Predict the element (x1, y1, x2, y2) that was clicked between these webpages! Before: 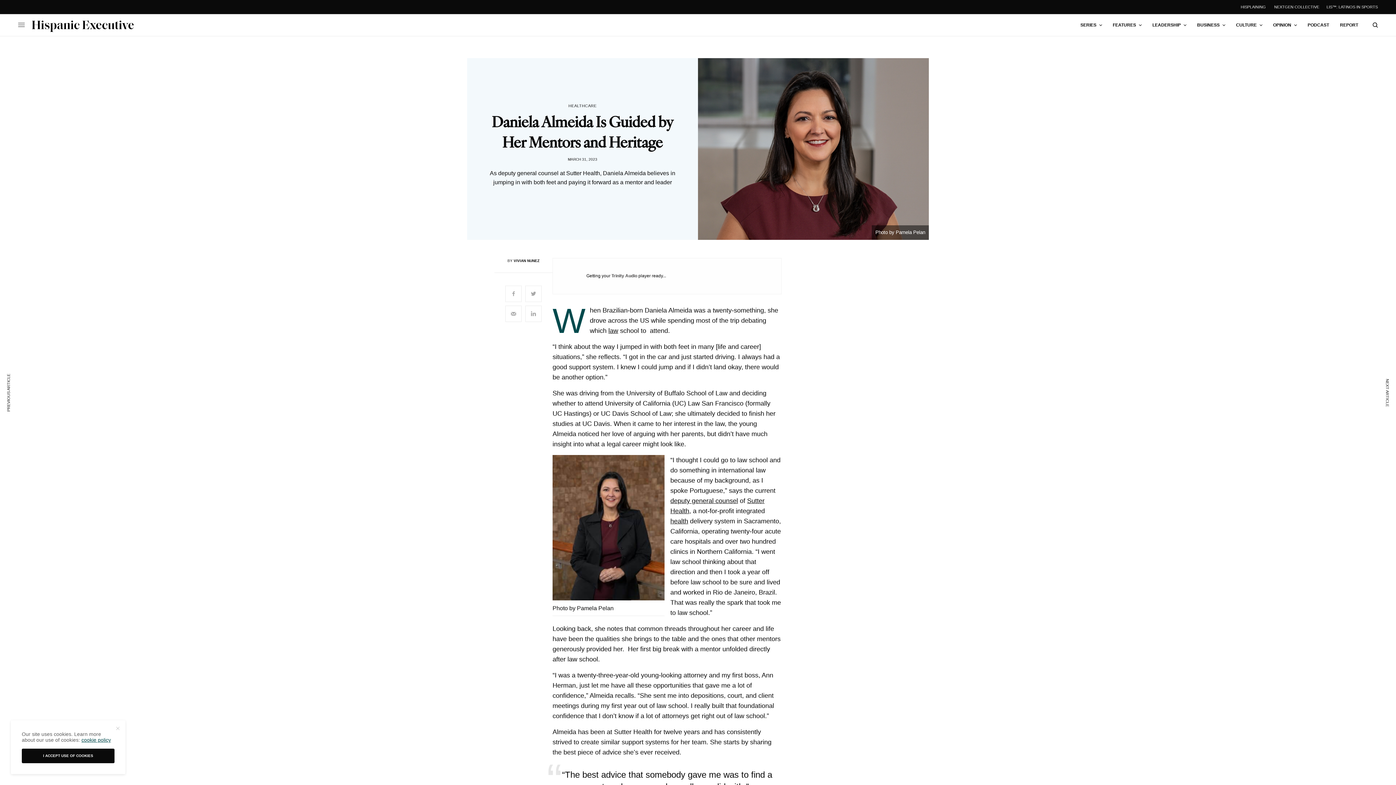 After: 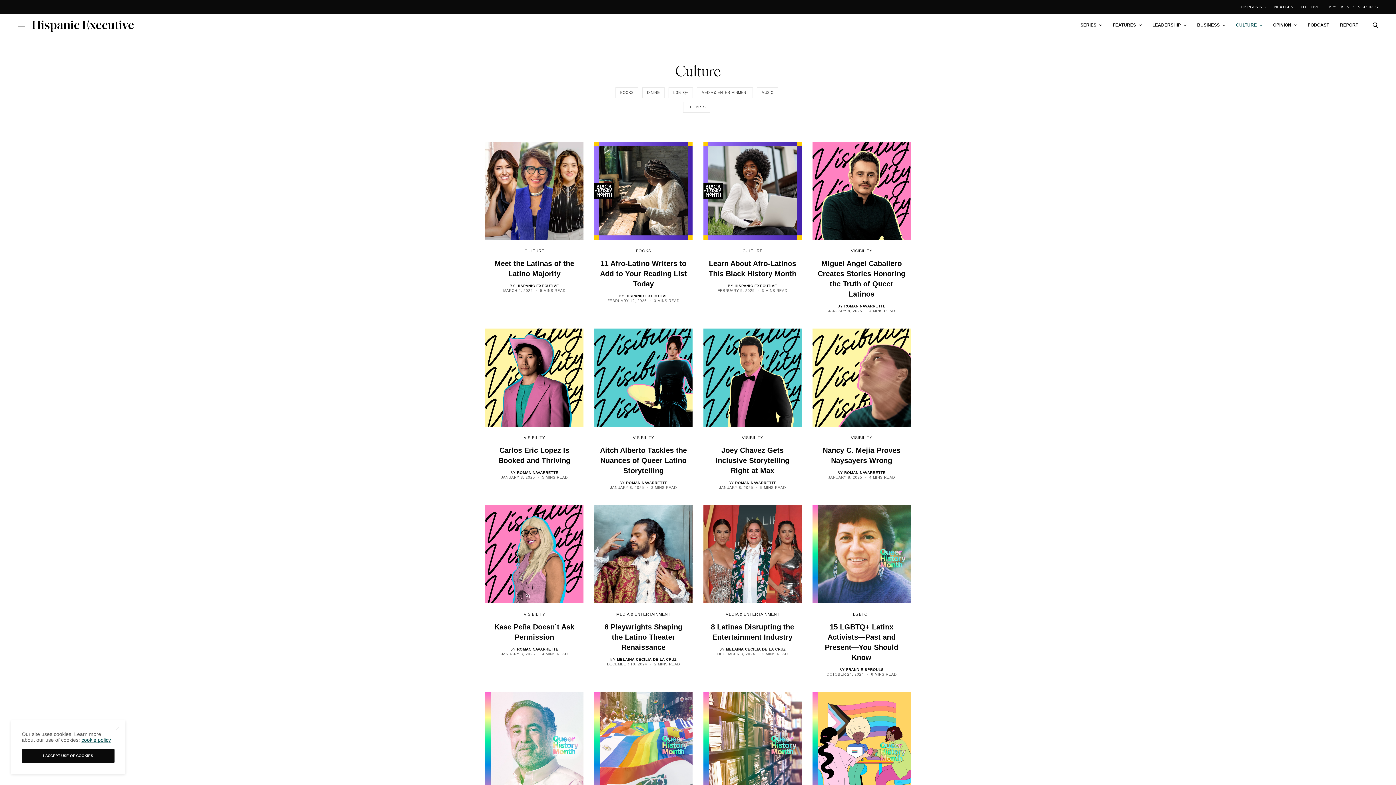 Action: bbox: (1236, 14, 1262, 36) label: CULTURE